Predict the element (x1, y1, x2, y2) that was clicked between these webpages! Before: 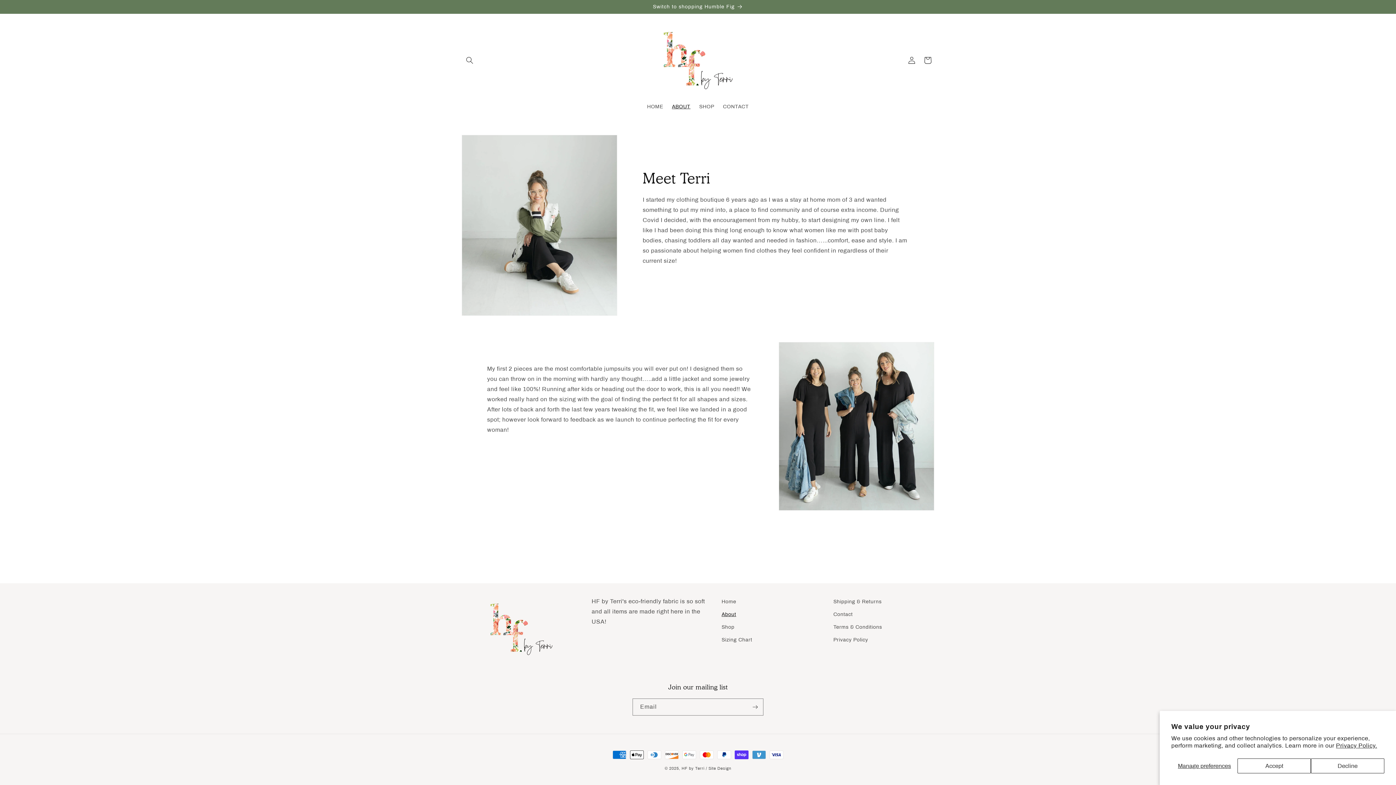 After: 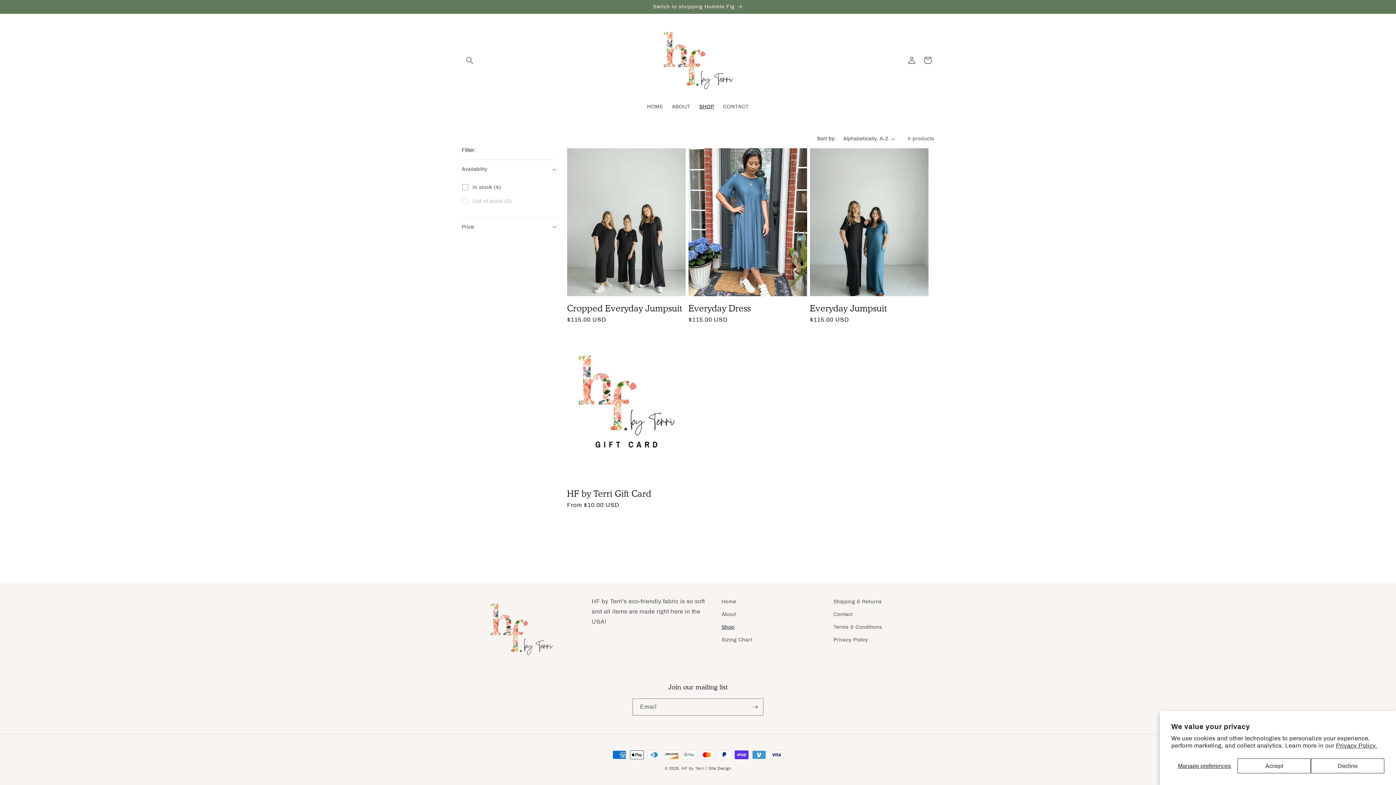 Action: label: SHOP bbox: (695, 99, 718, 114)